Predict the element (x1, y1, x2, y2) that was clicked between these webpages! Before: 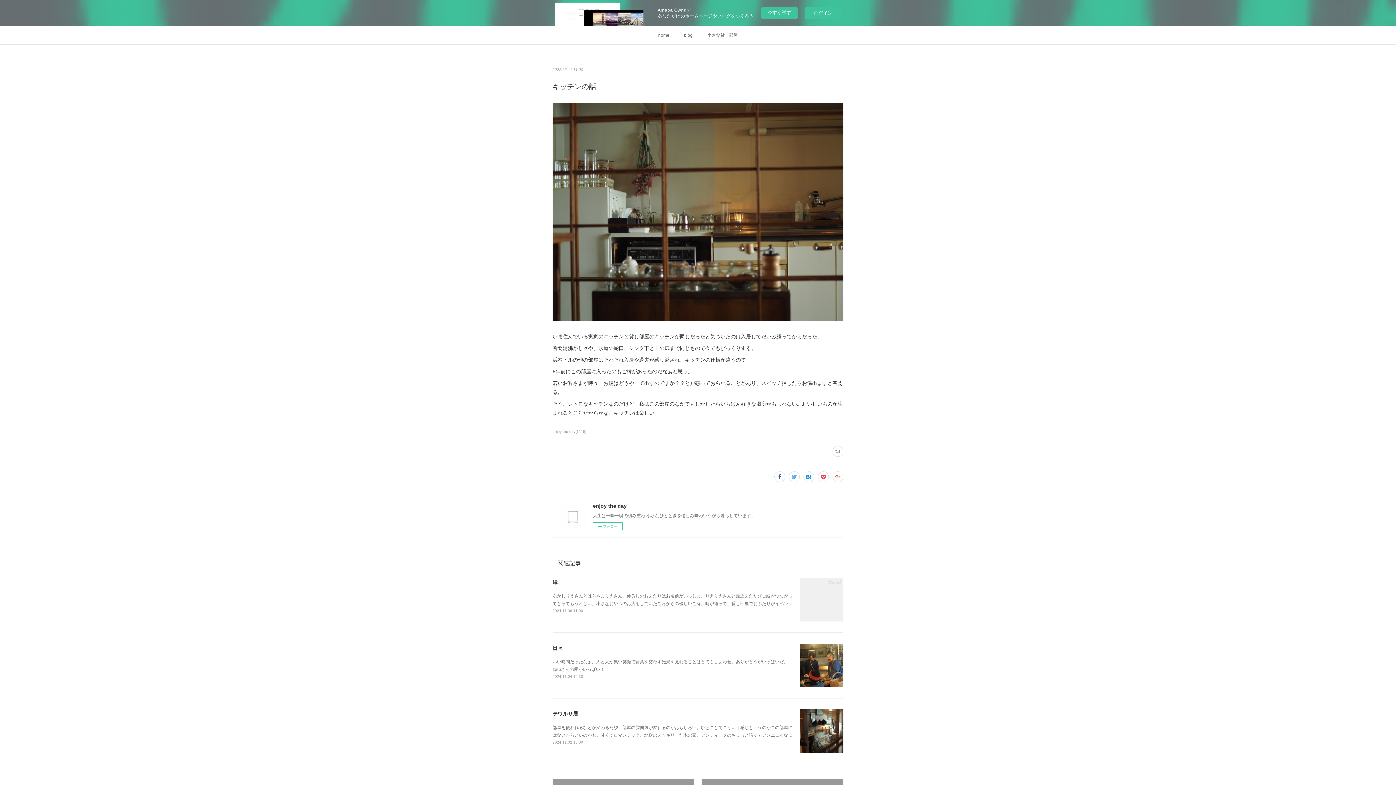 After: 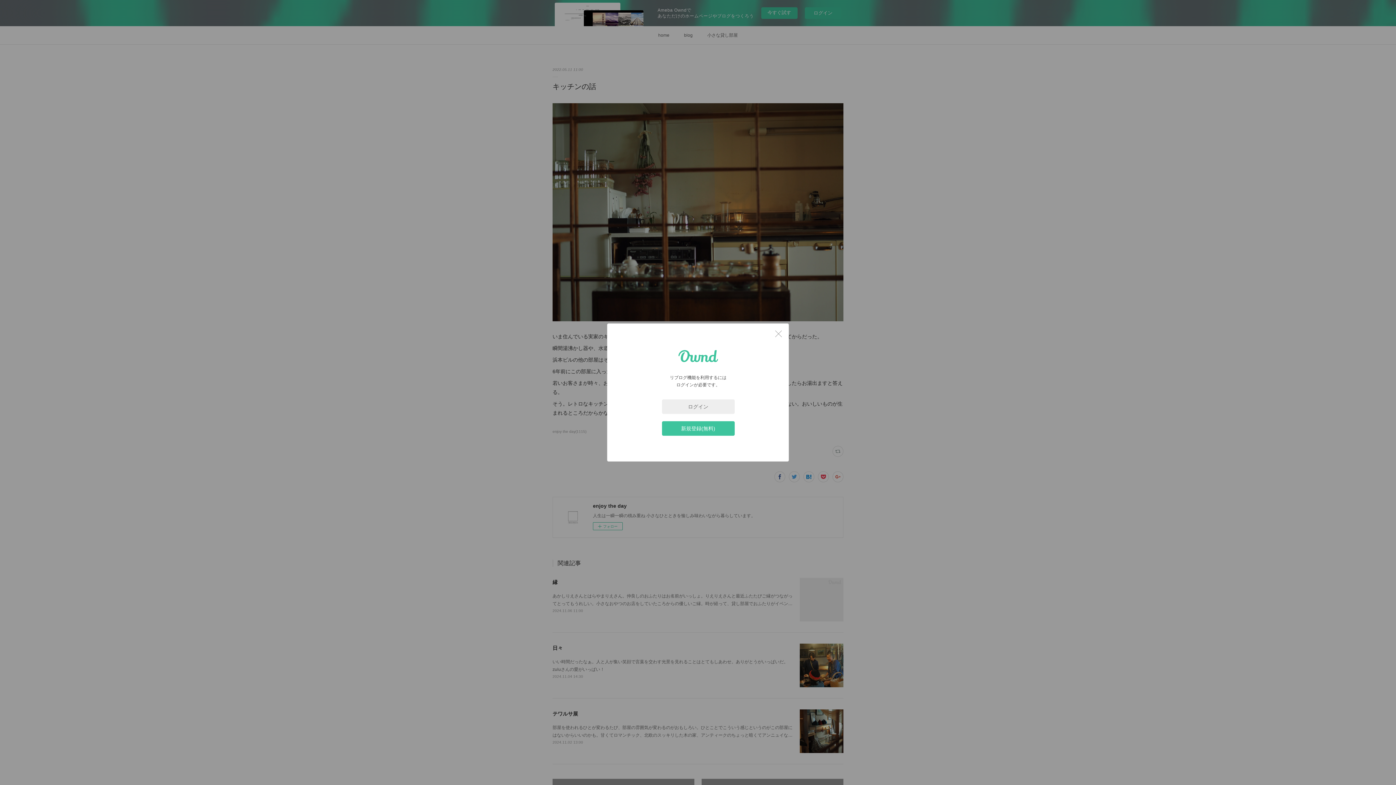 Action: bbox: (832, 446, 843, 457)